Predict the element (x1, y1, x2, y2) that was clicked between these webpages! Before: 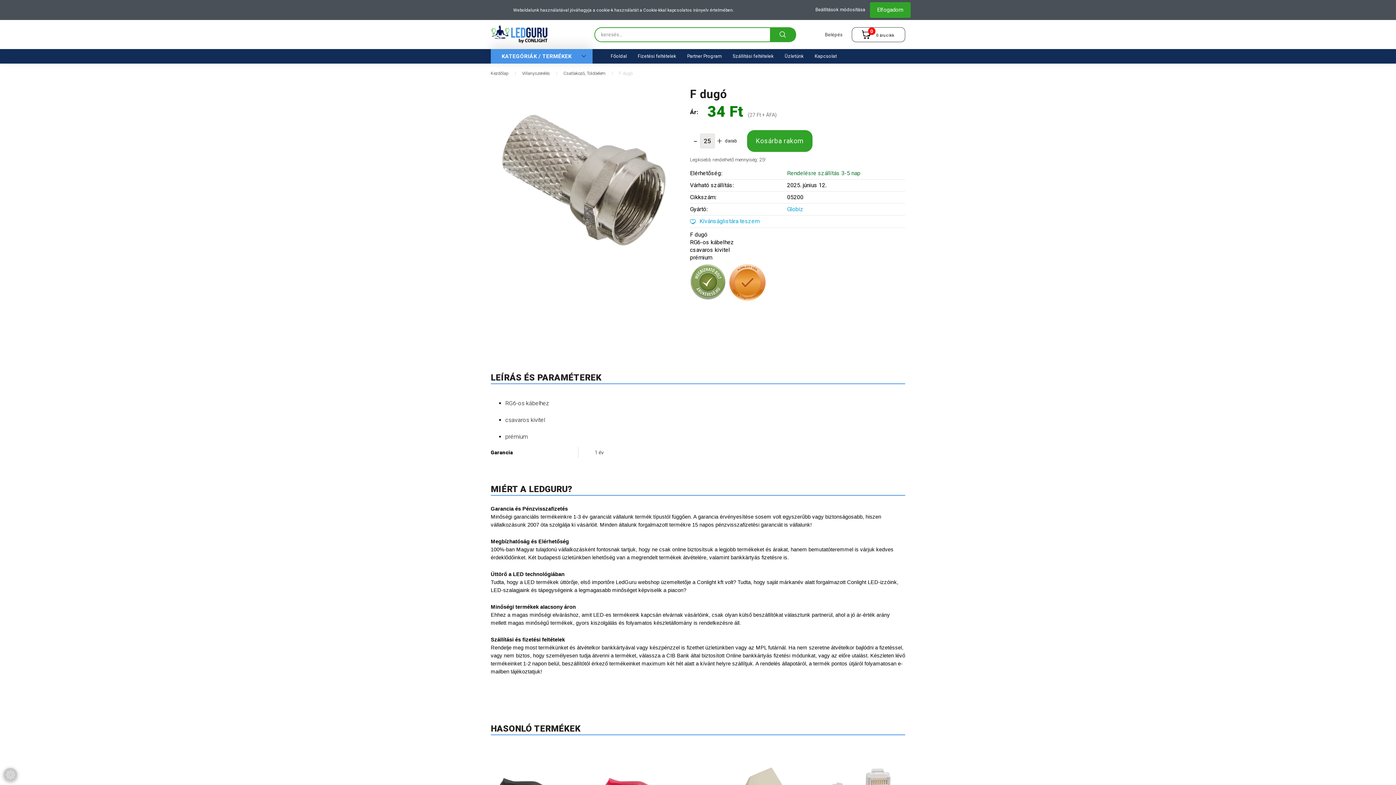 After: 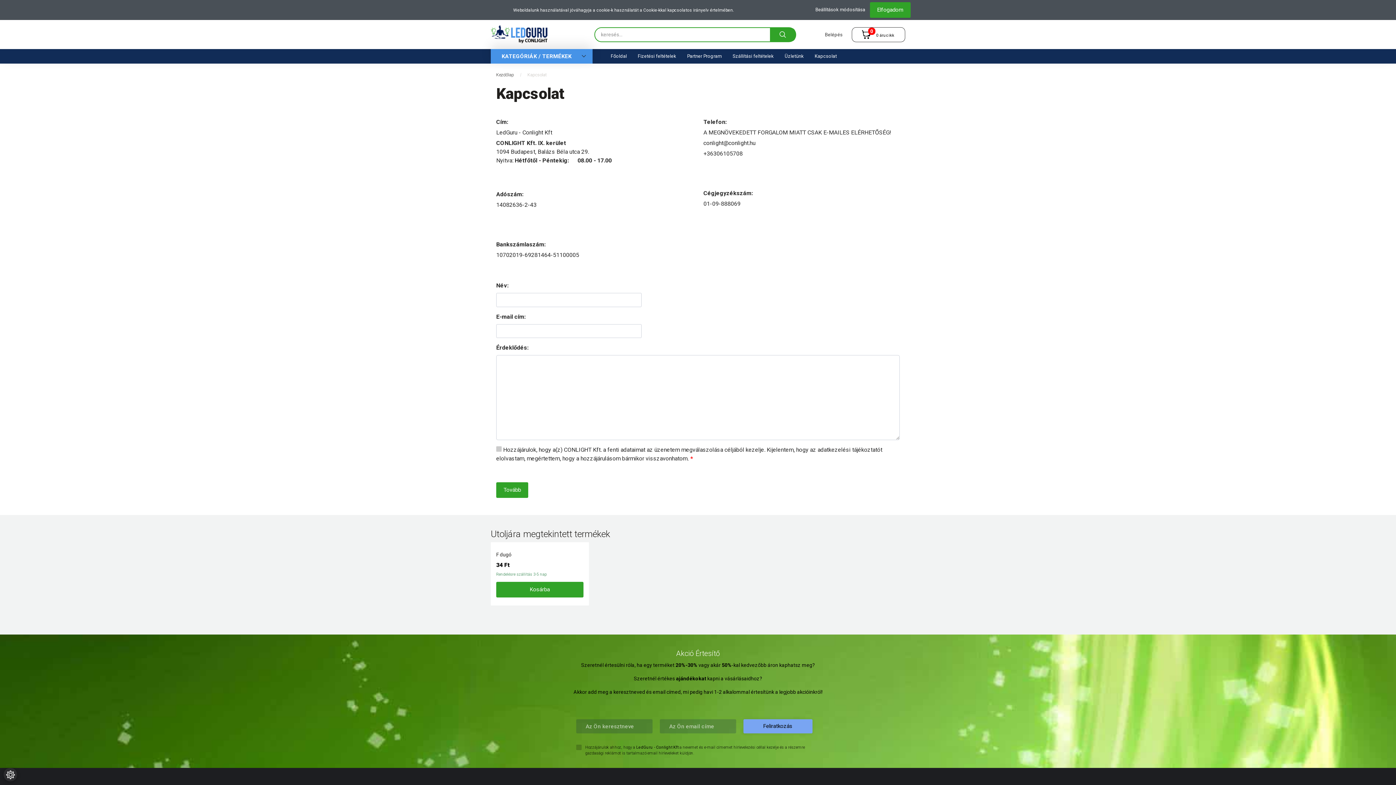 Action: bbox: (809, 45, 842, 67) label: Kapcsolat